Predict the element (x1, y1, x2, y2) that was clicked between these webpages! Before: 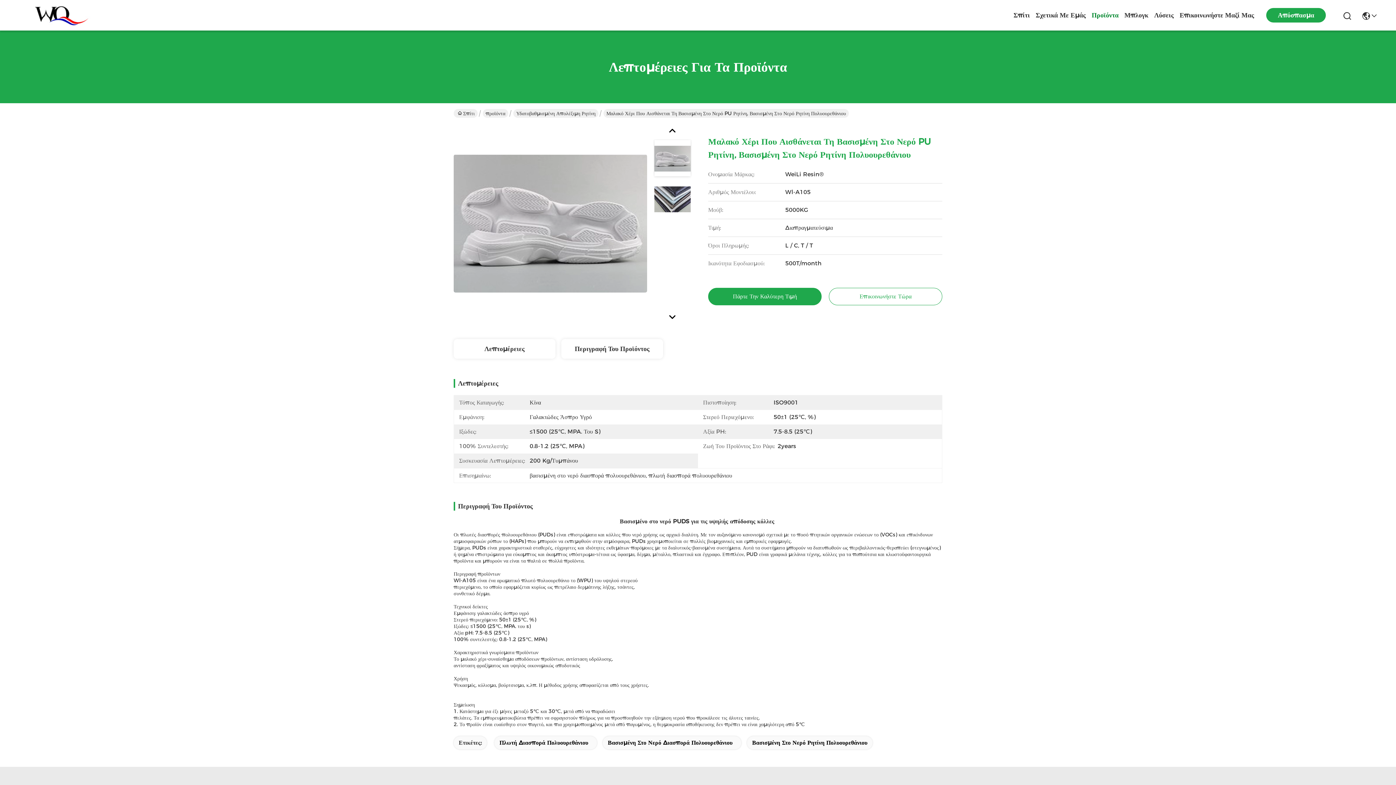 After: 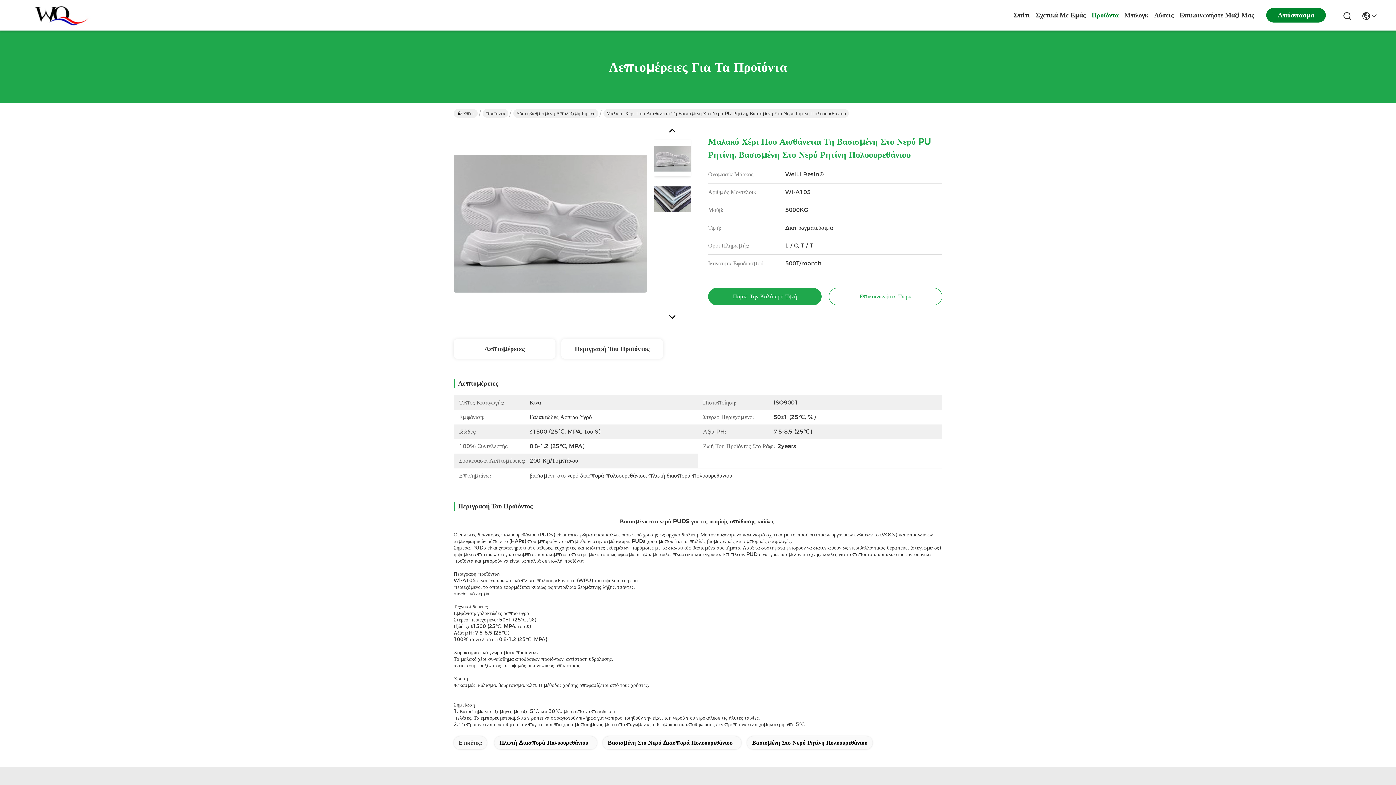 Action: label: Απόσπασμα bbox: (1266, 8, 1326, 22)